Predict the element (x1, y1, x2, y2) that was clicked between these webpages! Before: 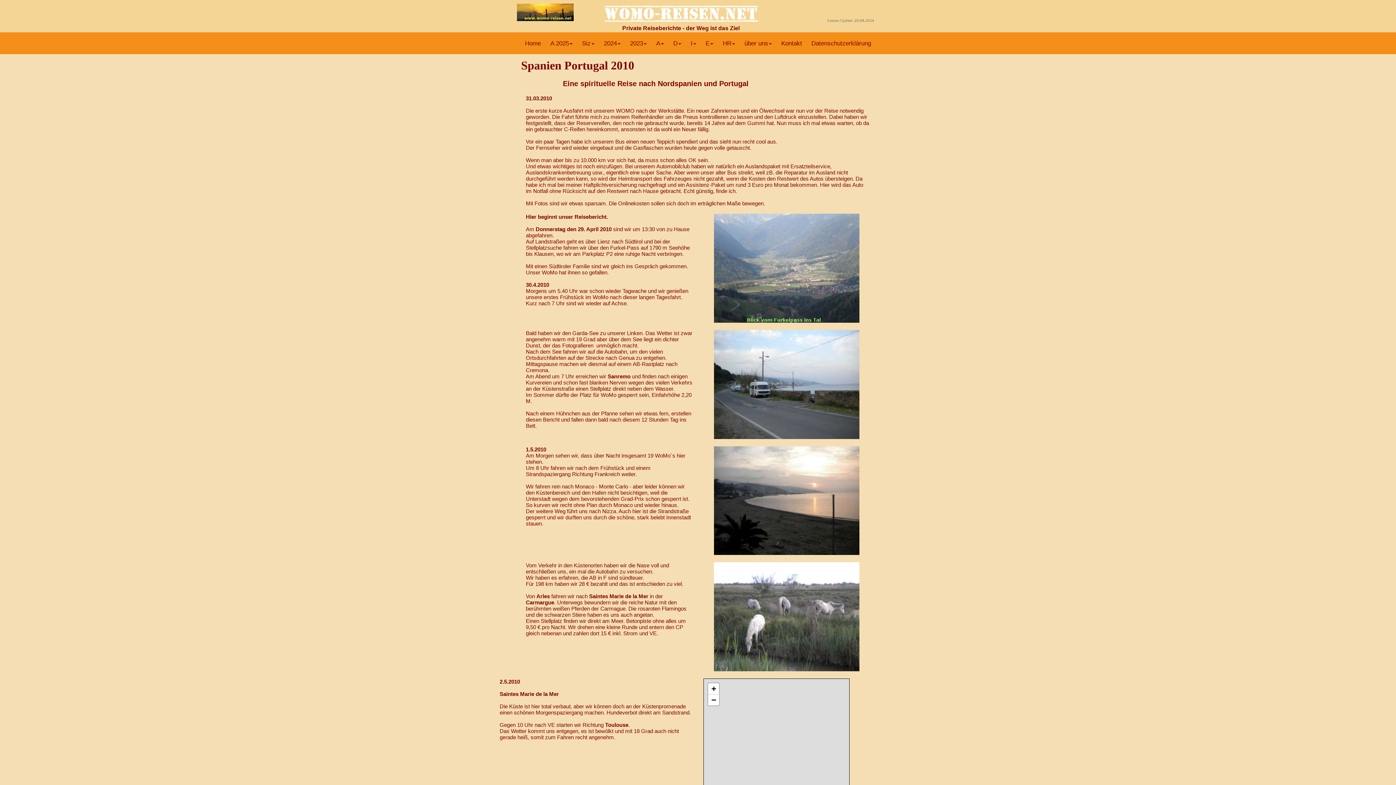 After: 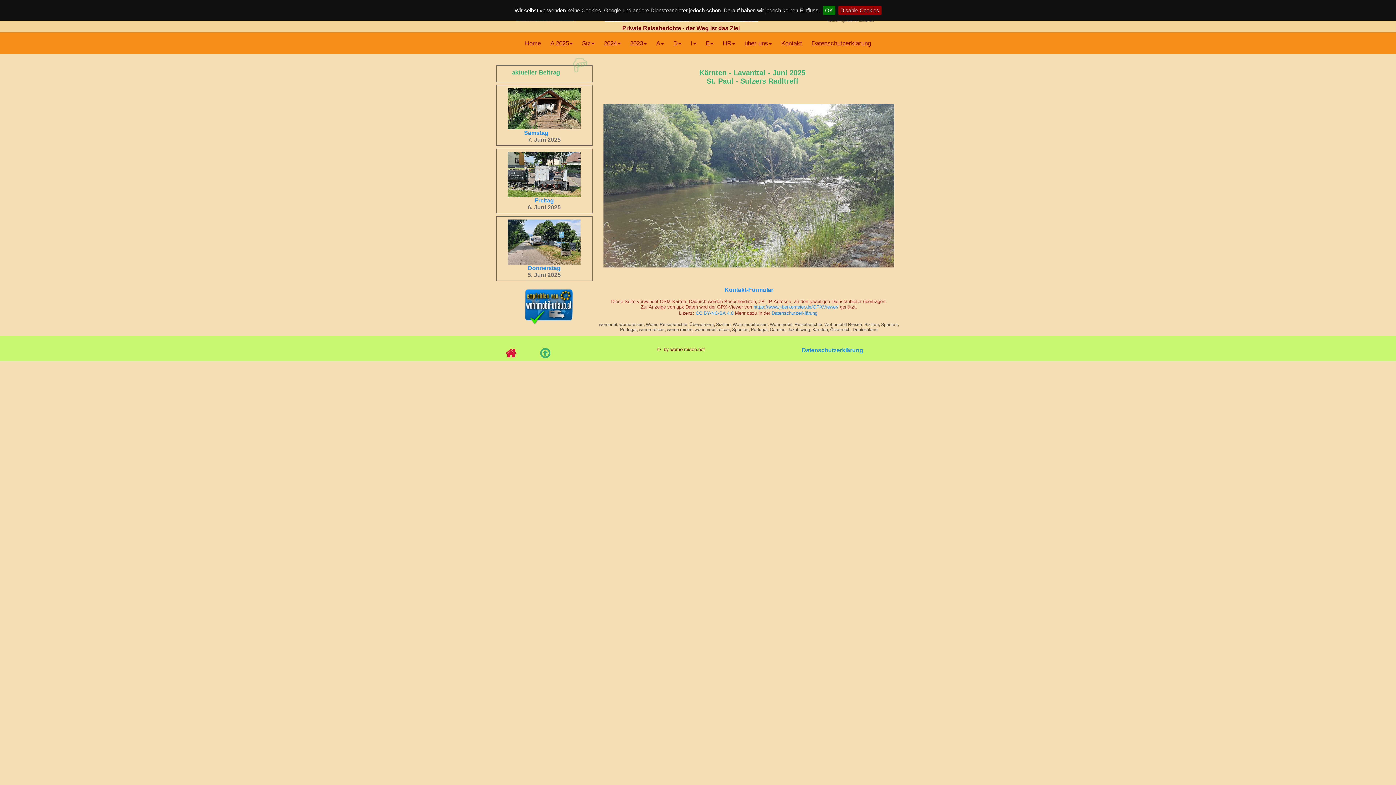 Action: bbox: (520, 36, 545, 51) label: Home